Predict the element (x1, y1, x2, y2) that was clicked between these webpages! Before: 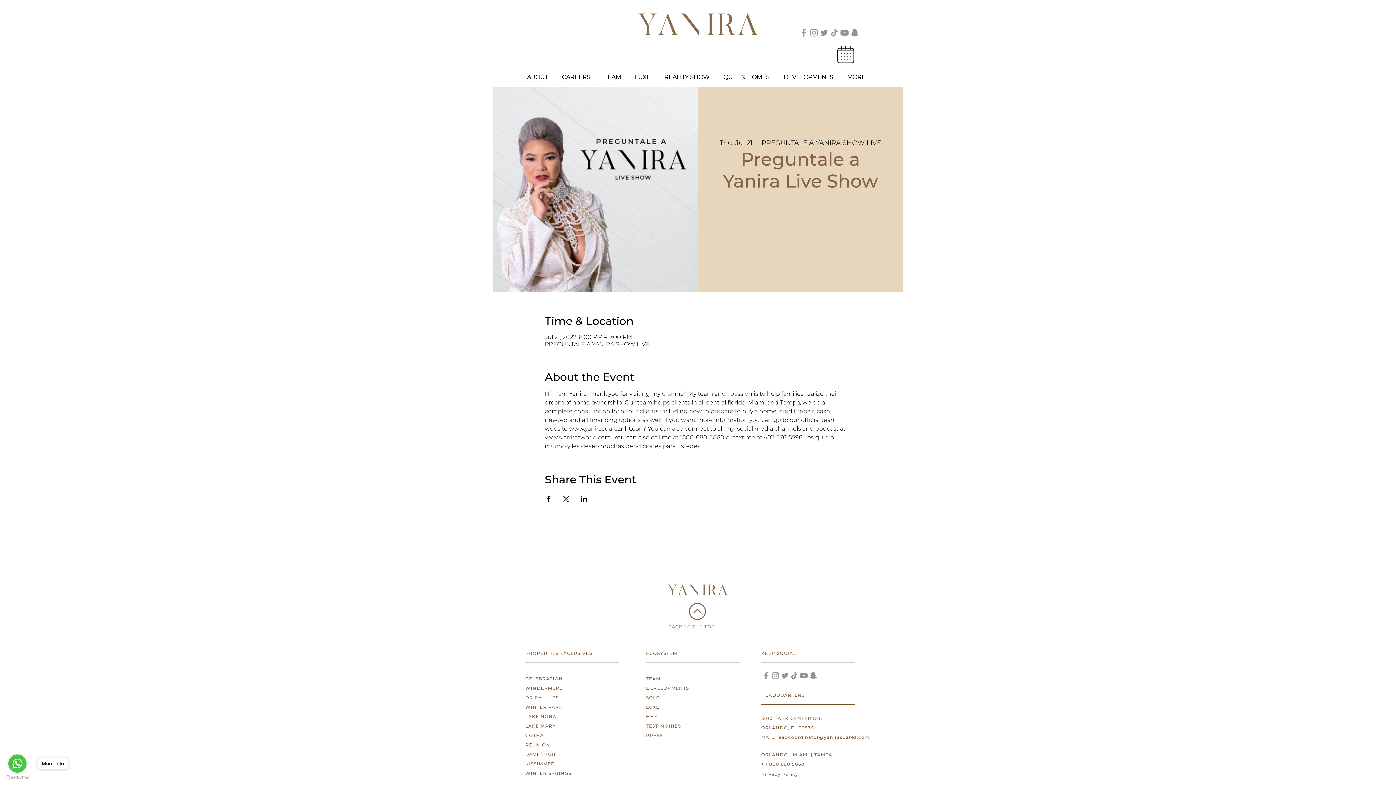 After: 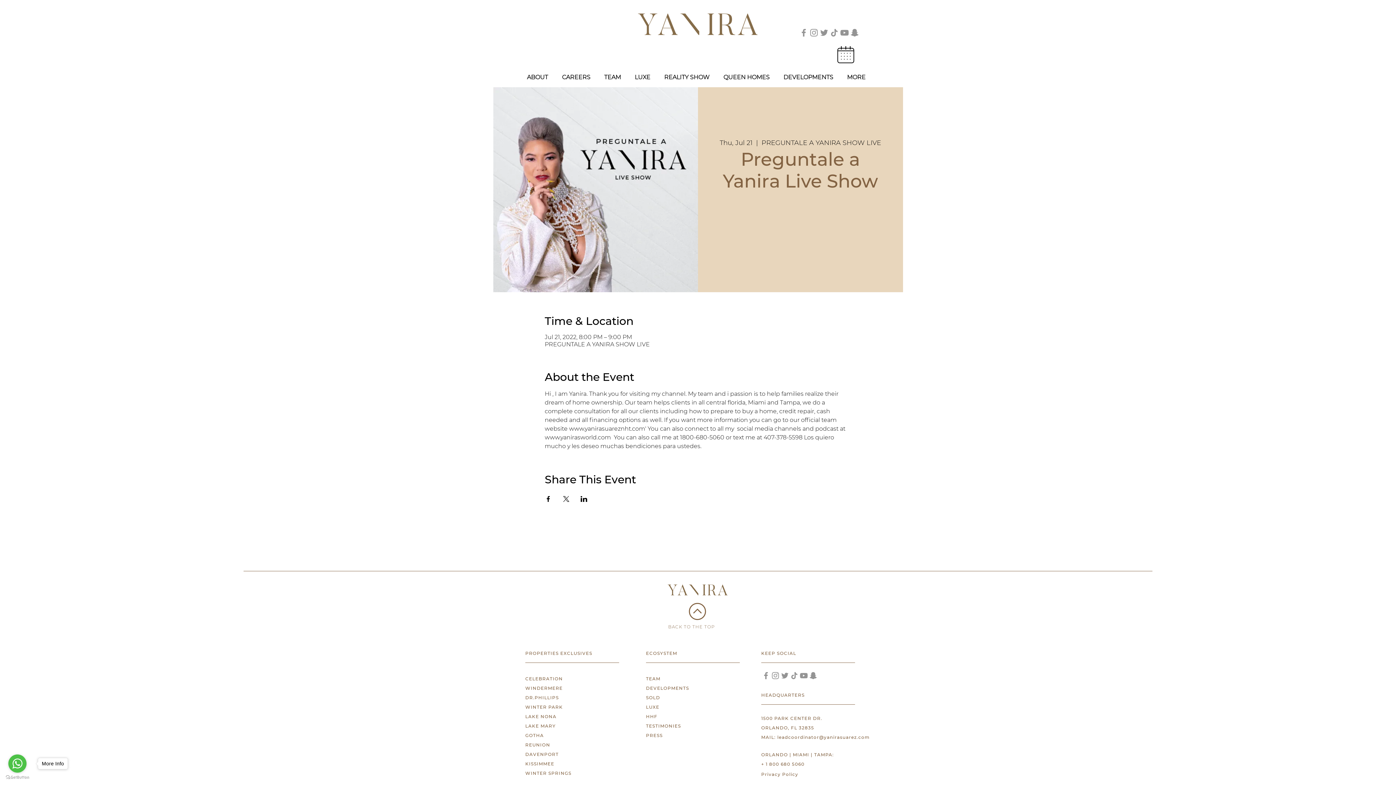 Action: bbox: (525, 751, 558, 757) label: DAVENPORT